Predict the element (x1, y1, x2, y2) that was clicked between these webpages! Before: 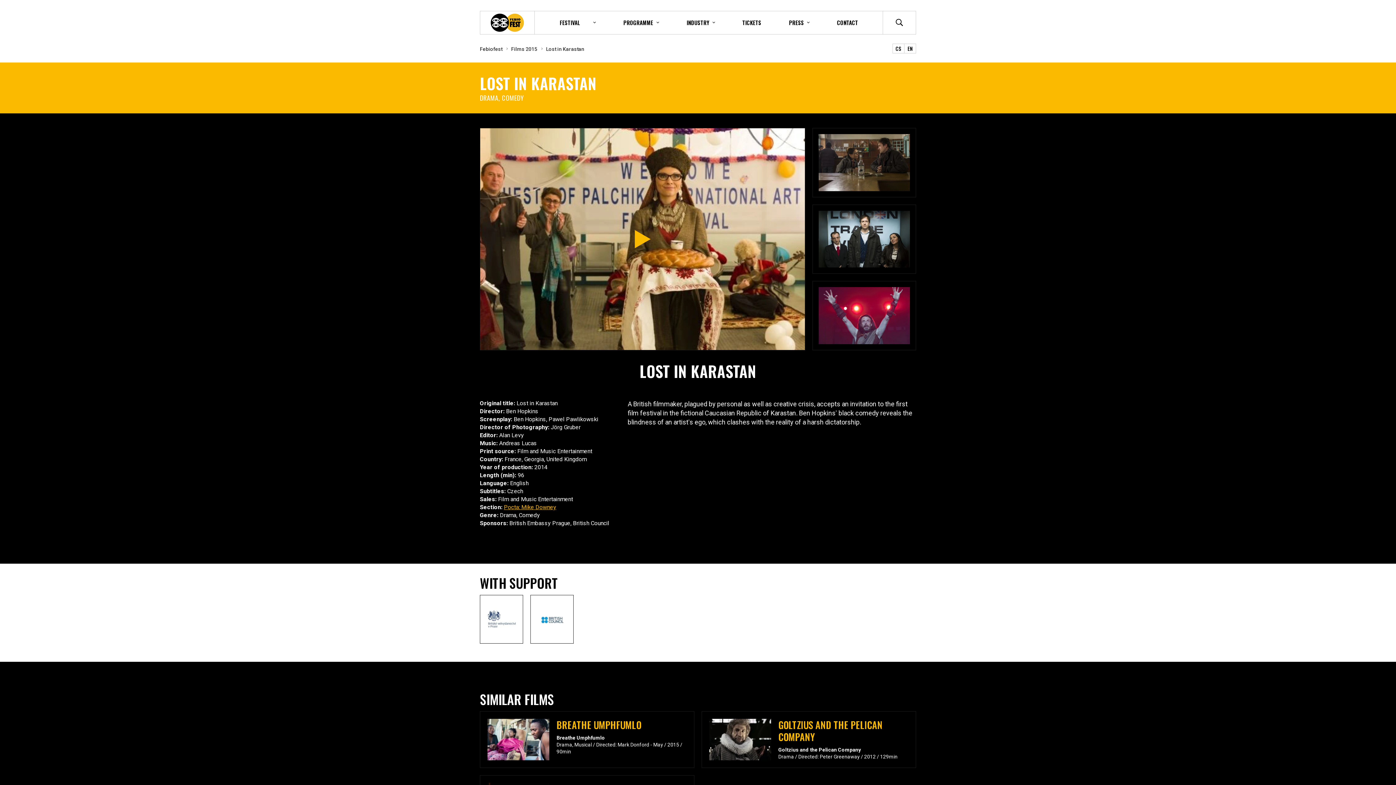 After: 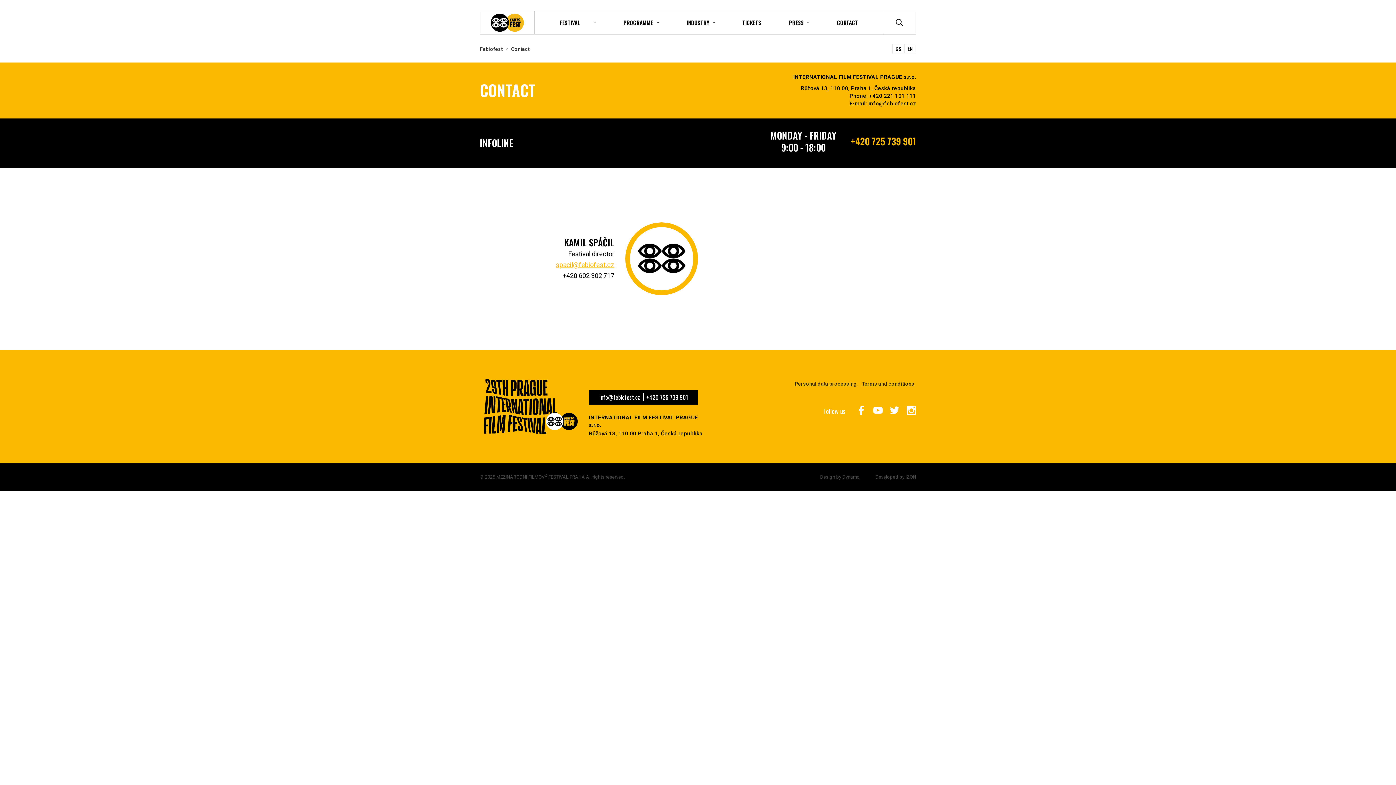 Action: bbox: (833, 11, 861, 34) label: CONTACT